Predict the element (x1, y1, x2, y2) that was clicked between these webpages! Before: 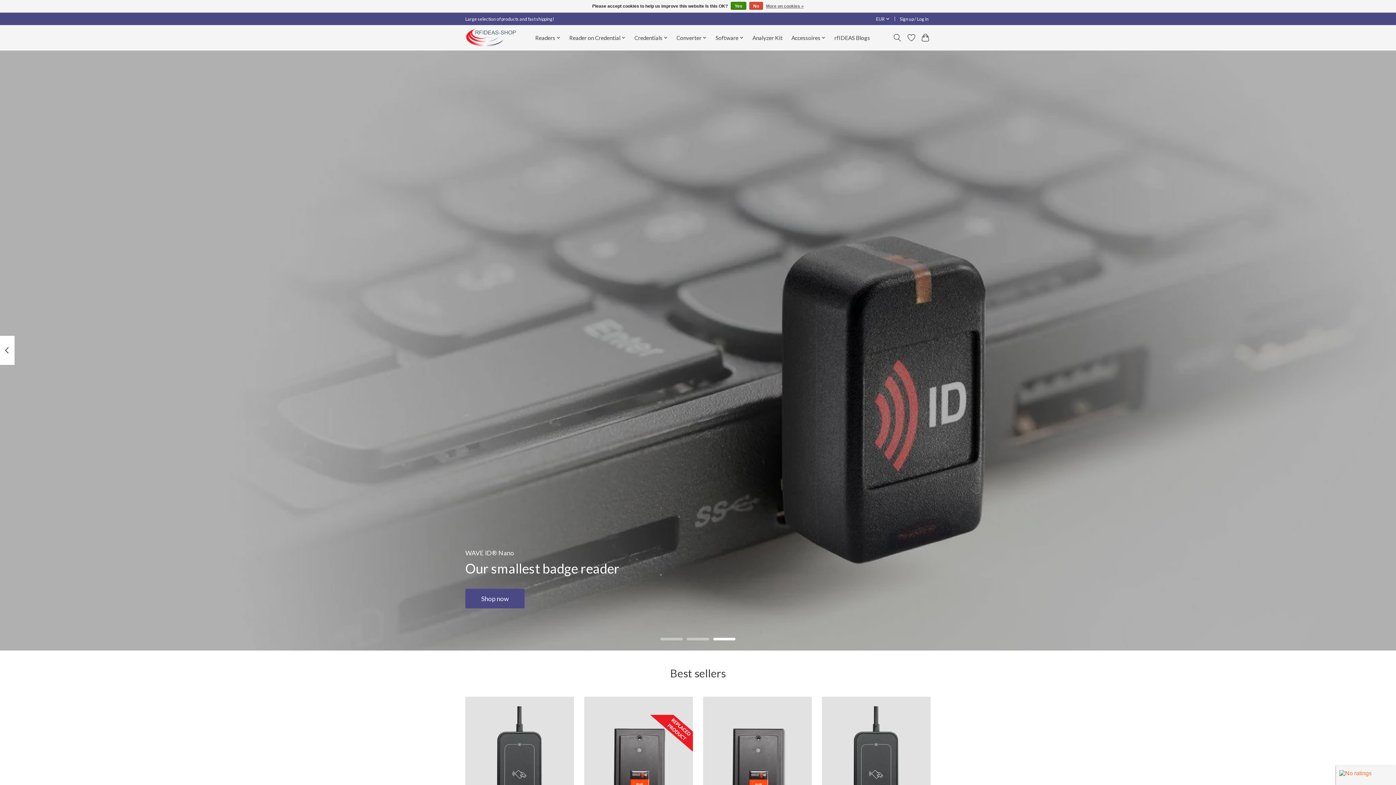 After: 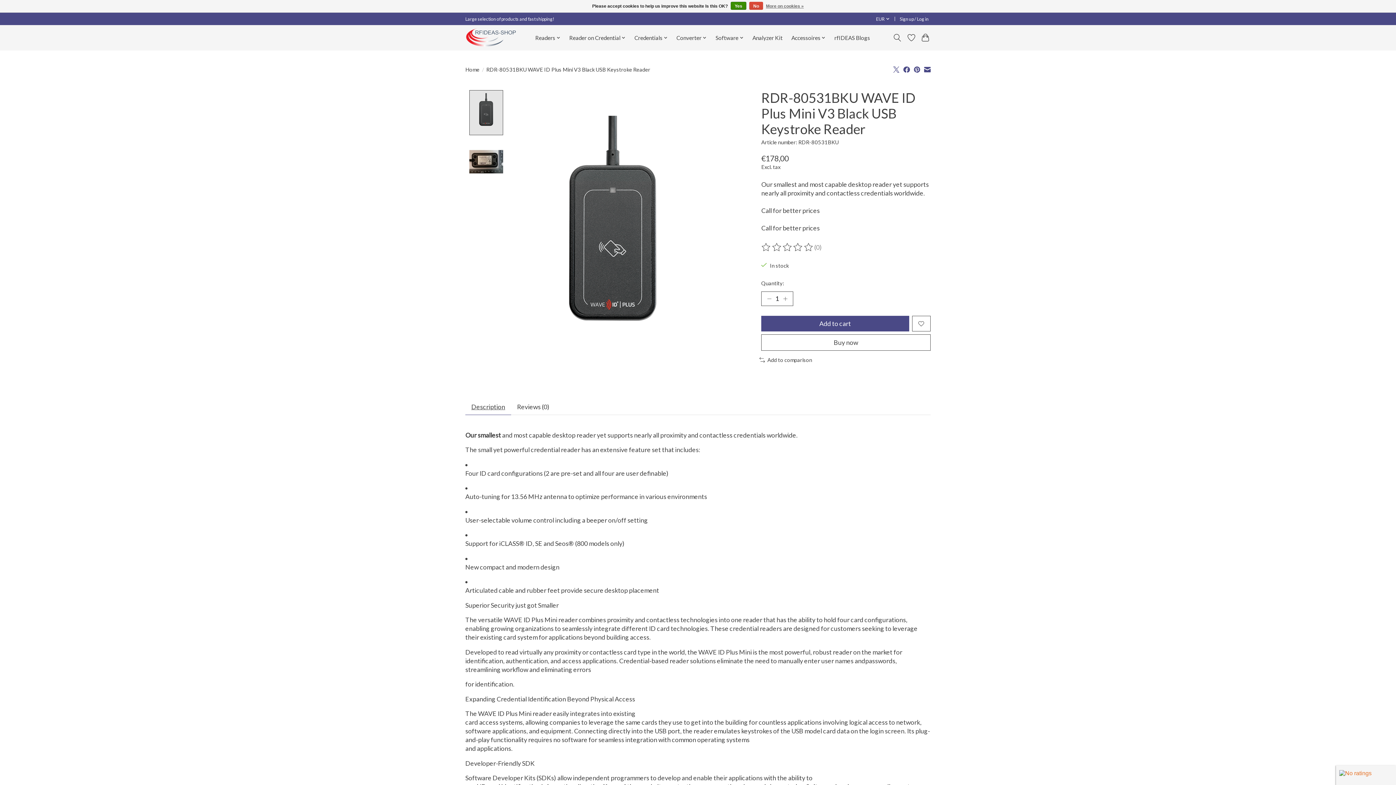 Action: label: RDR-80531BKU WAVE ID Plus Mini V3 Black USB Keystroke Reader bbox: (465, 697, 574, 841)